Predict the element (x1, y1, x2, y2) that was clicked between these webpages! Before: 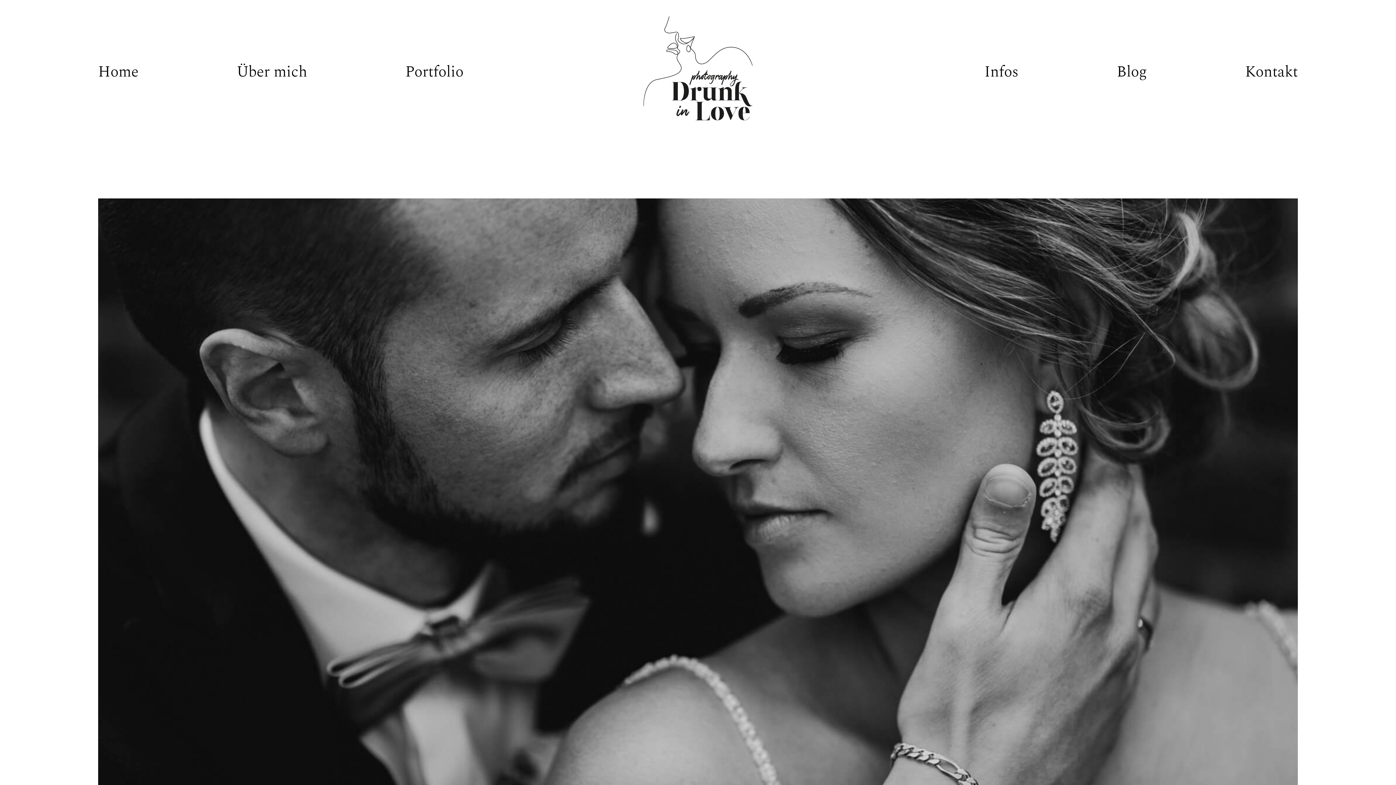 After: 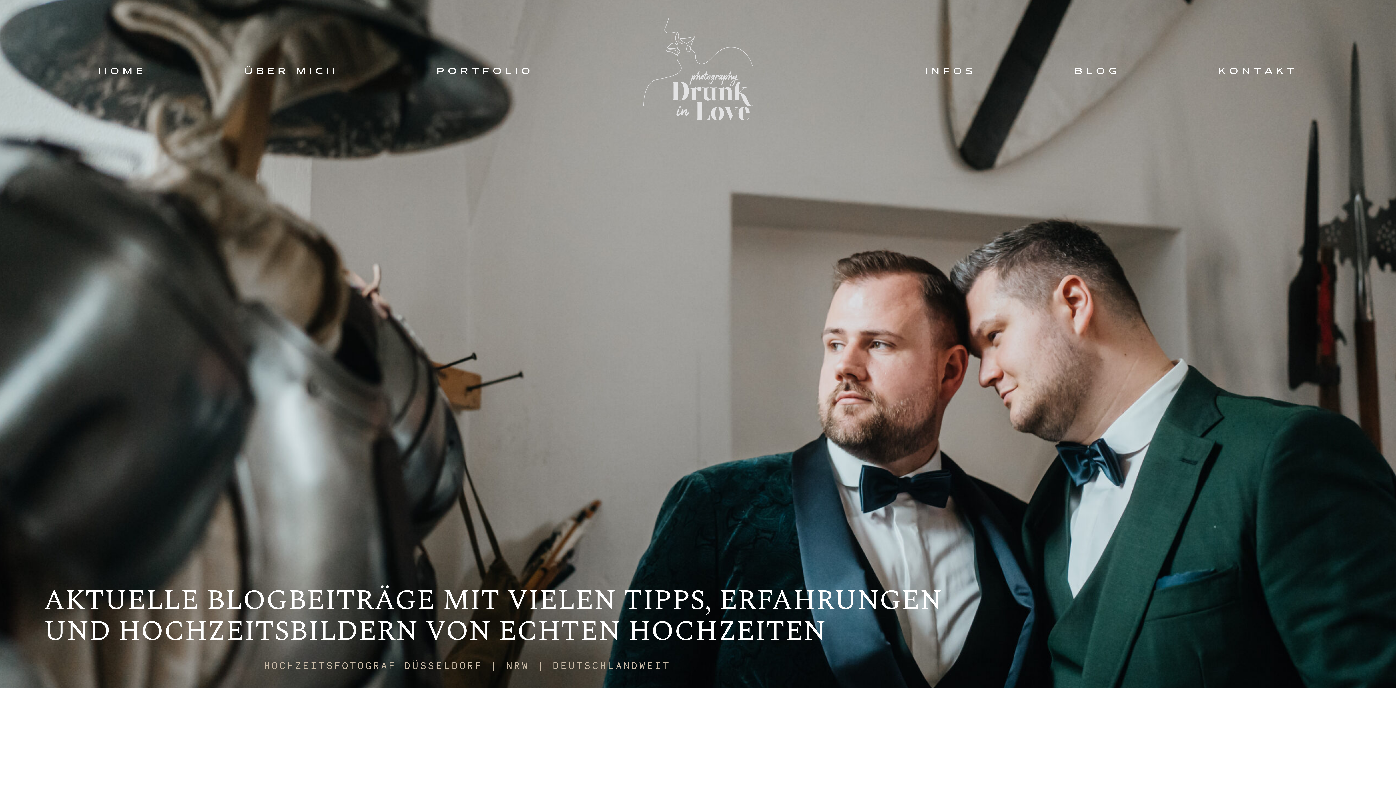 Action: bbox: (1117, 60, 1147, 83) label: Blog